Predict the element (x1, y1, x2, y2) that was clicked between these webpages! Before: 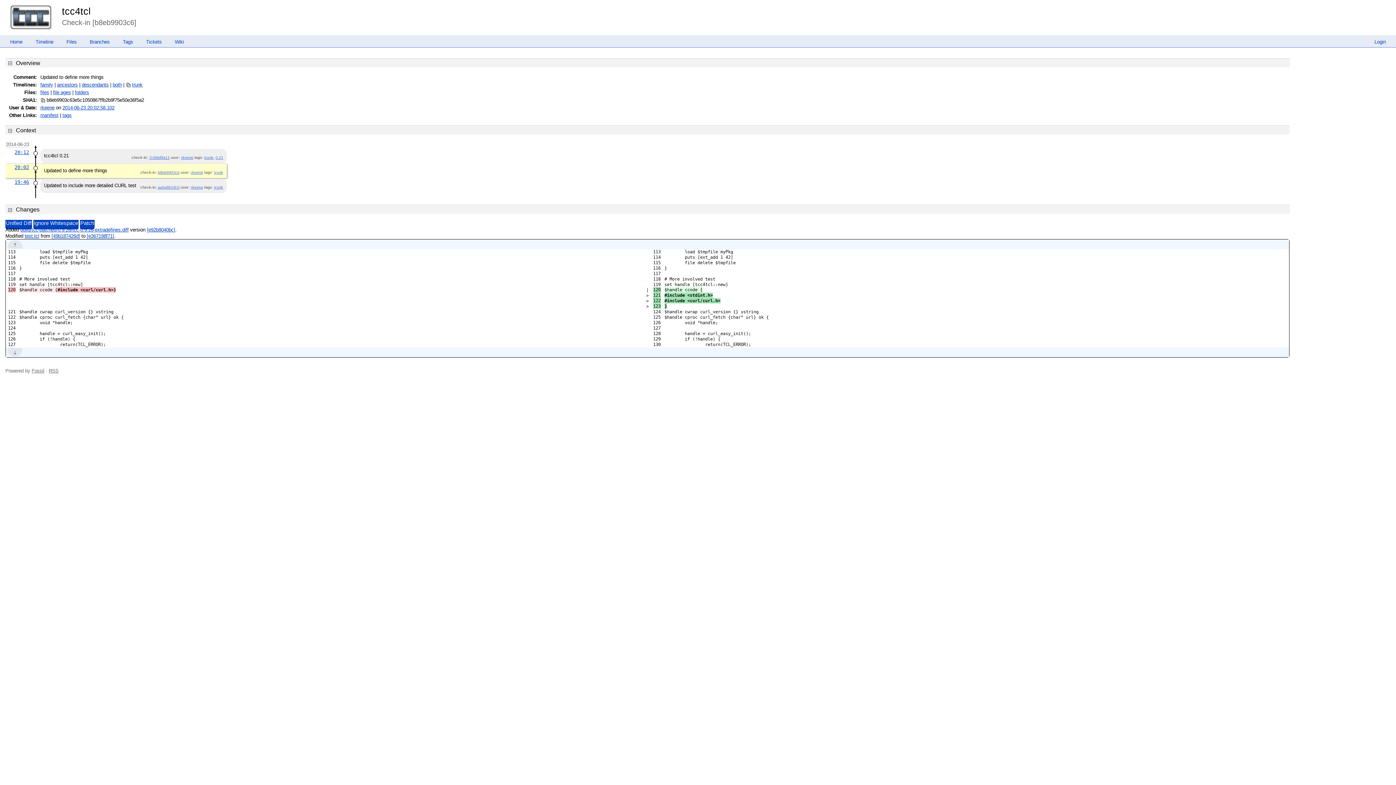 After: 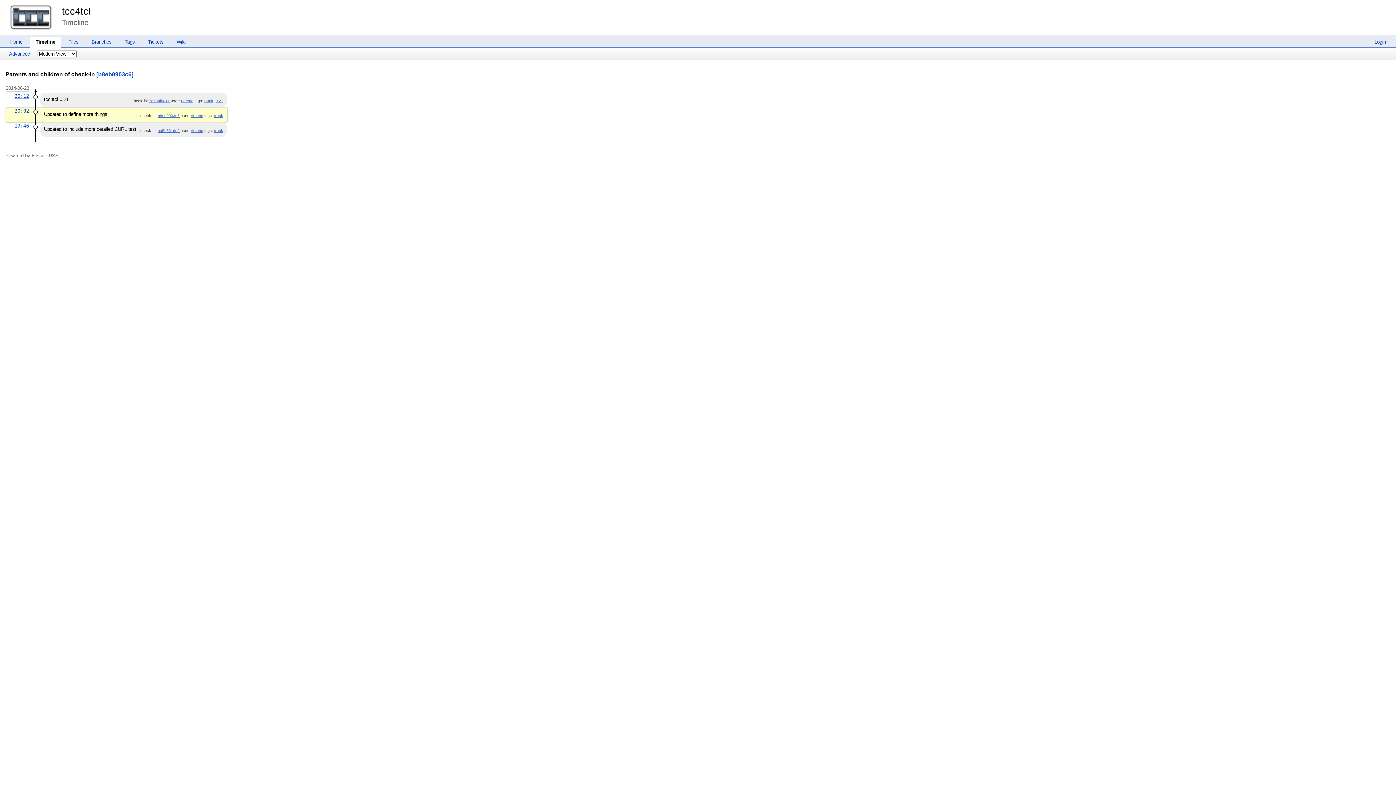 Action: bbox: (40, 82, 53, 87) label: family